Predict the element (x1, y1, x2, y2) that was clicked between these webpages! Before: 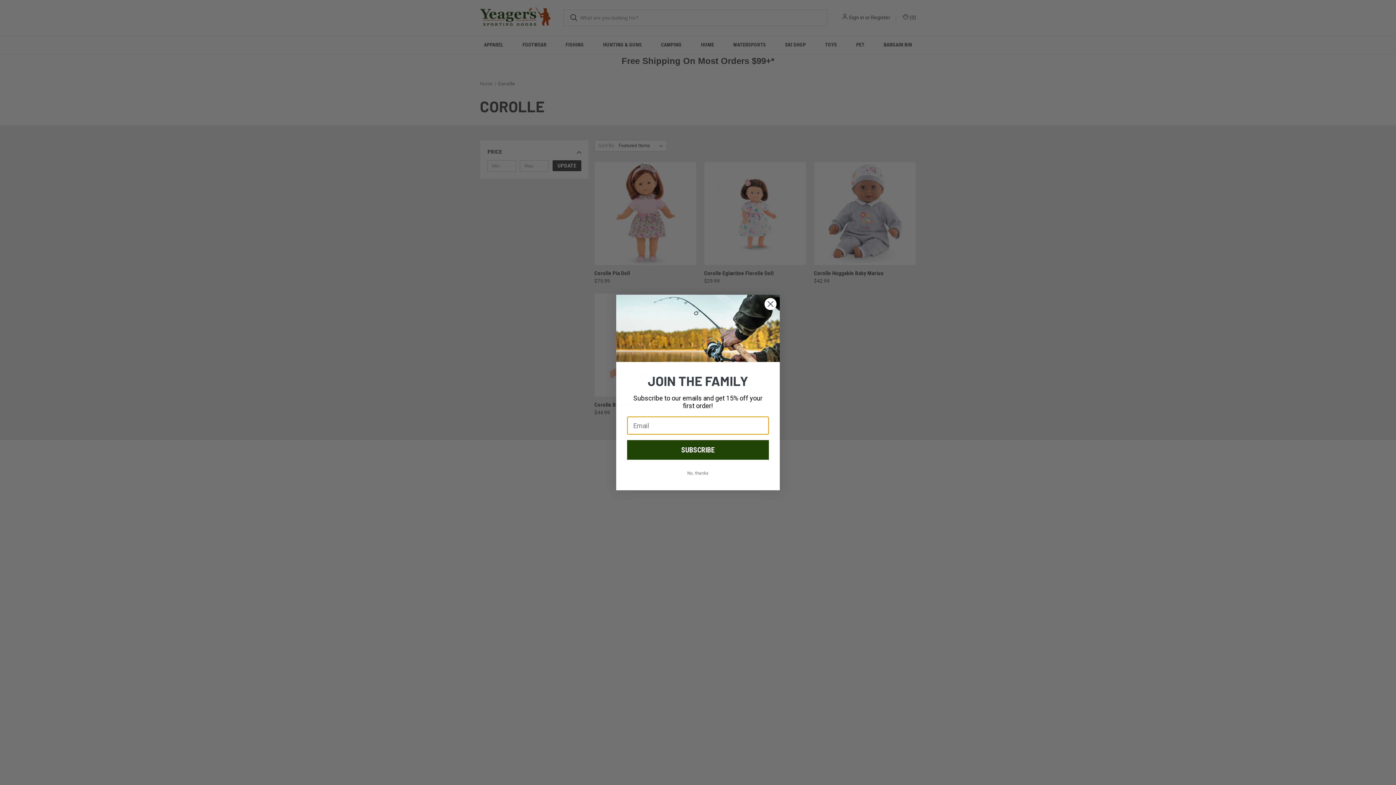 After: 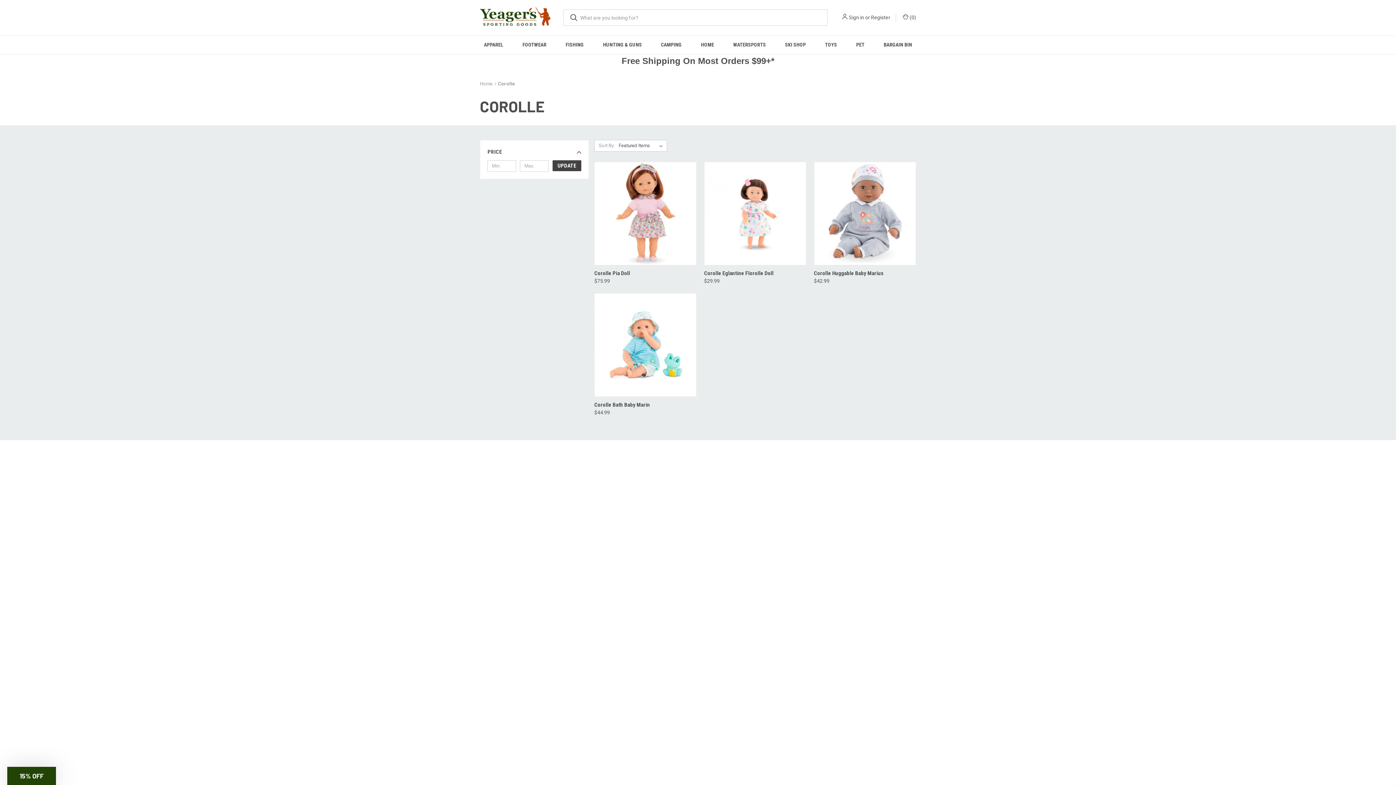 Action: label: No, thanks bbox: (627, 467, 769, 479)